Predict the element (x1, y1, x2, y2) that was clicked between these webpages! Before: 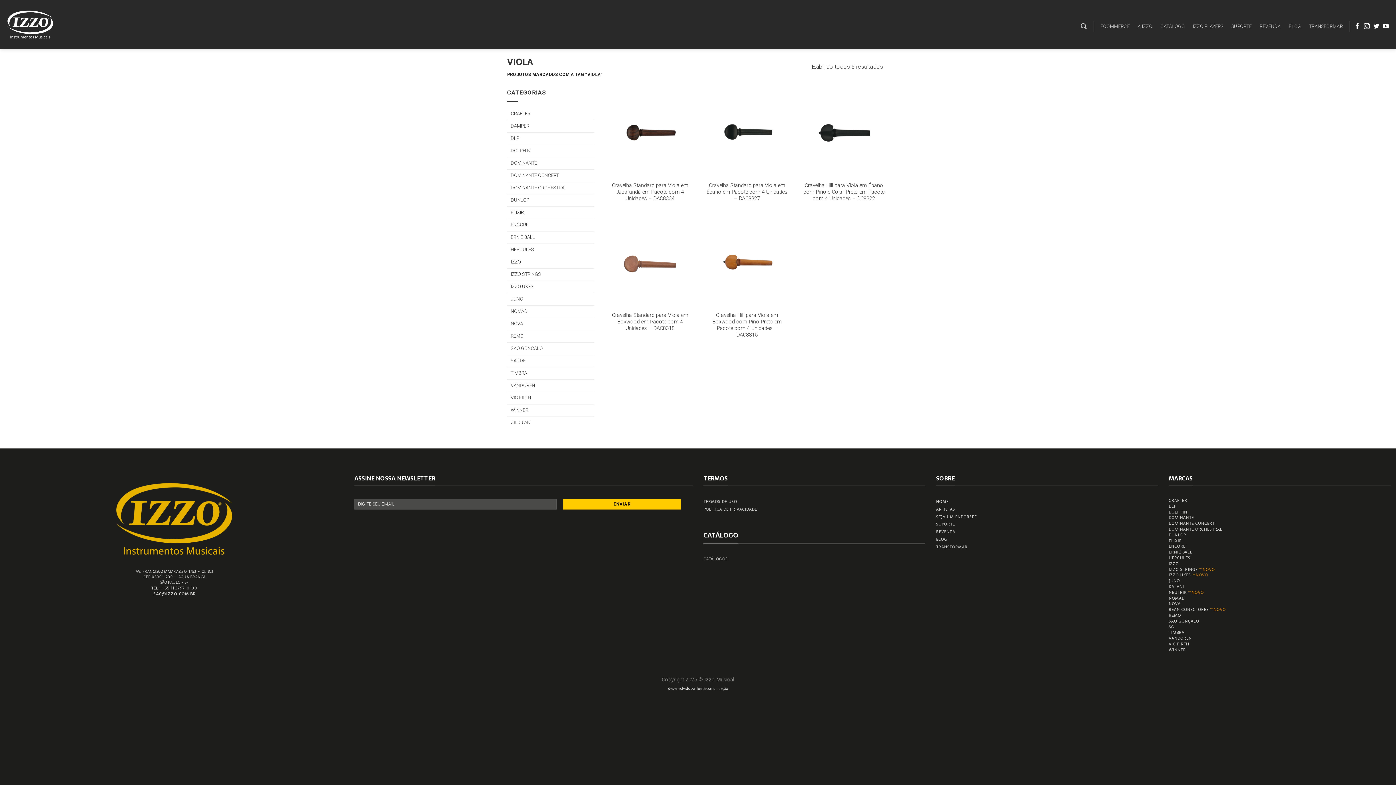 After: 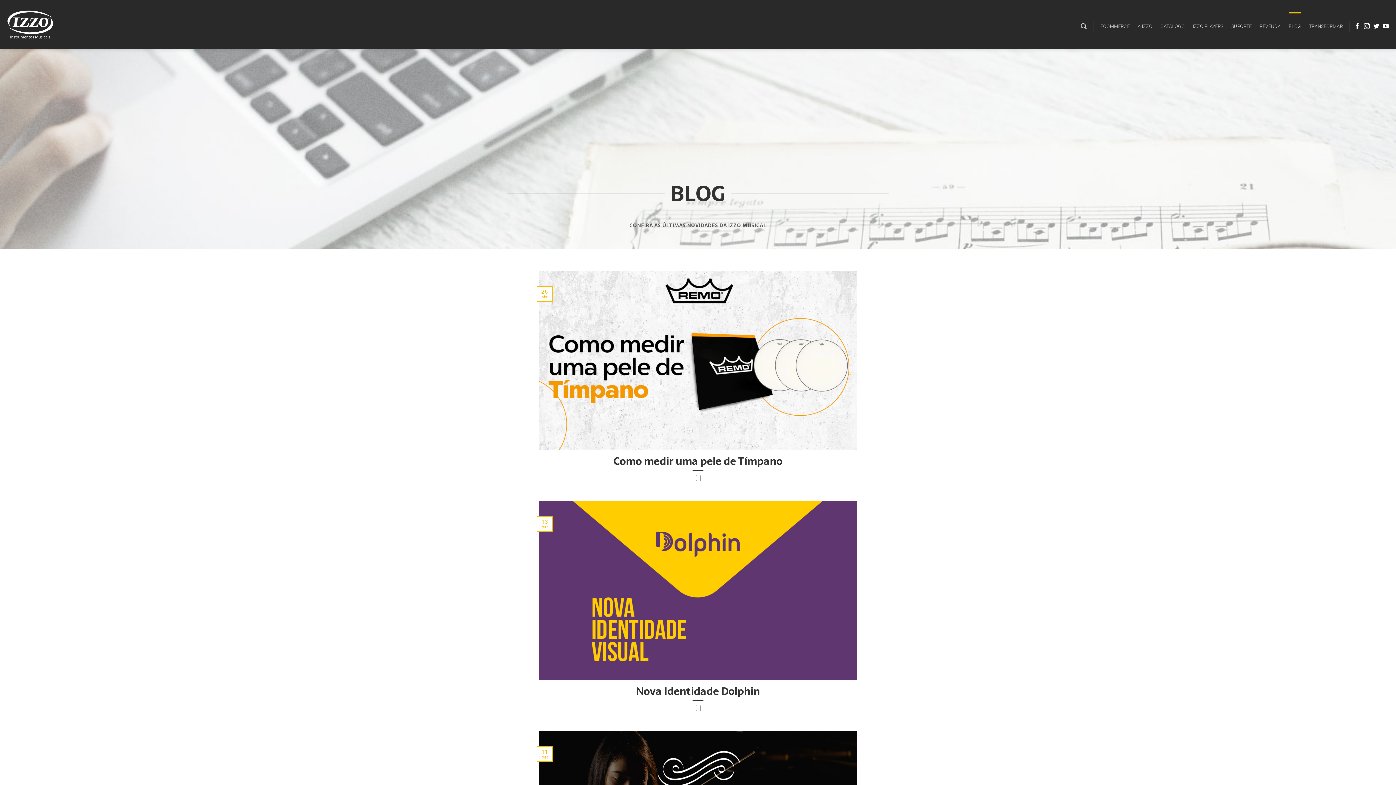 Action: label: BLOG bbox: (936, 535, 947, 543)